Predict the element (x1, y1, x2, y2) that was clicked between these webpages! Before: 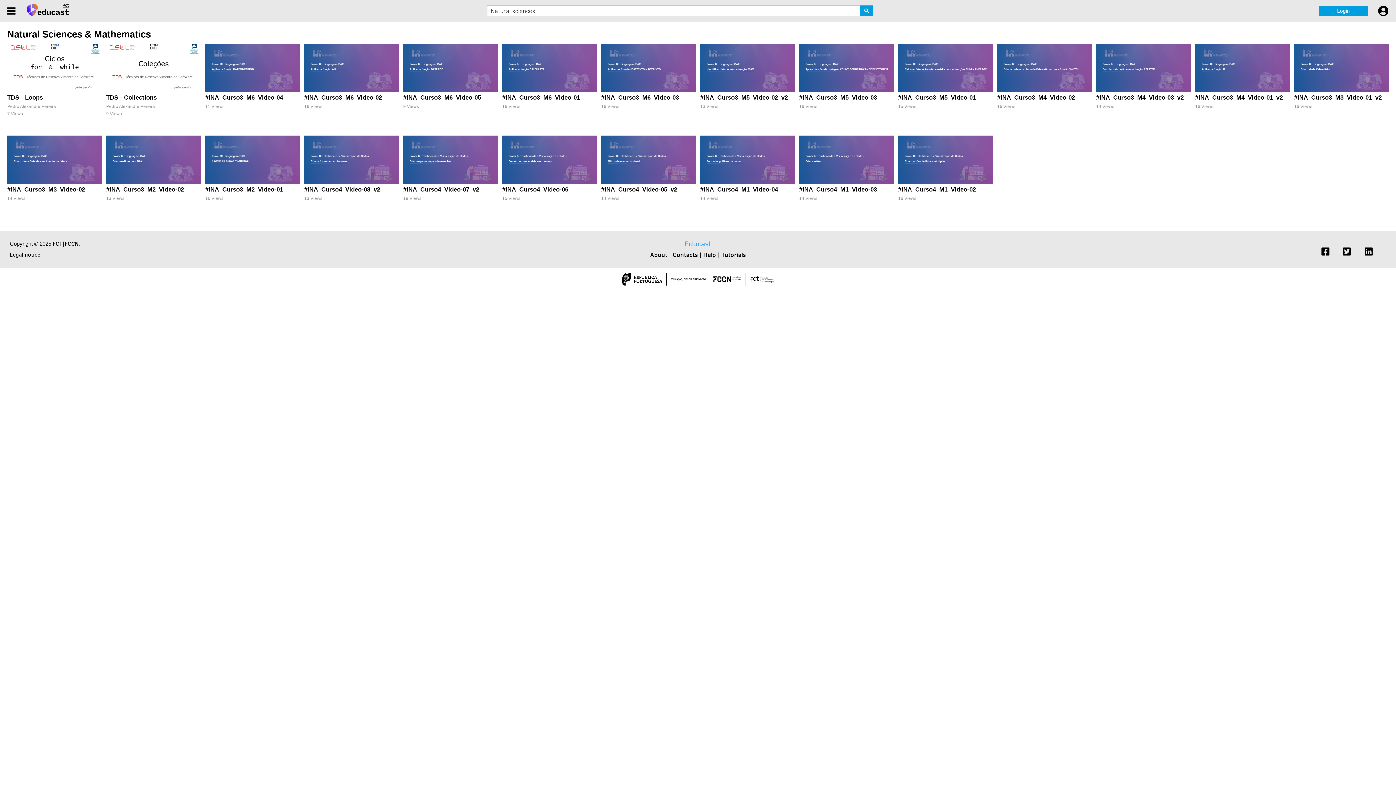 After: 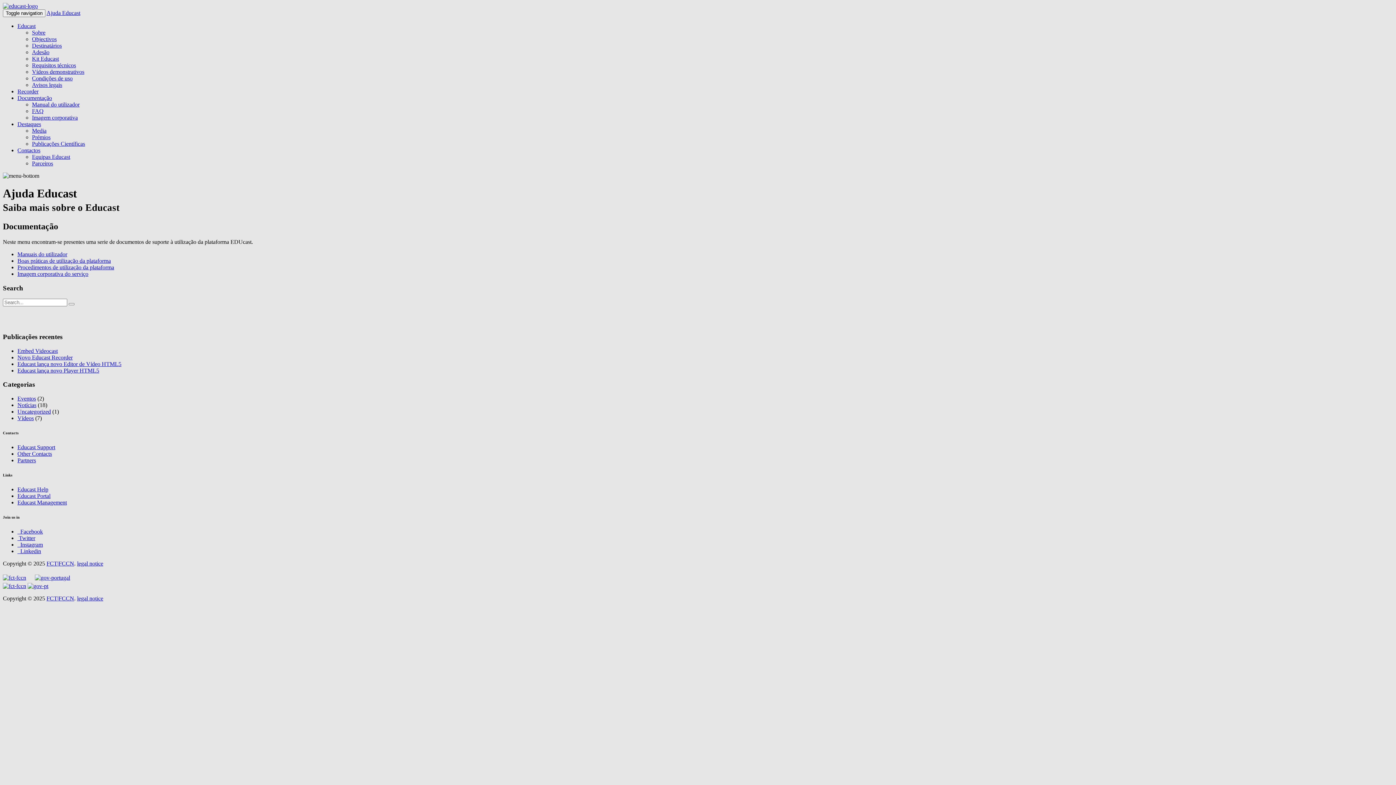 Action: bbox: (721, 250, 745, 258) label: Tutorials